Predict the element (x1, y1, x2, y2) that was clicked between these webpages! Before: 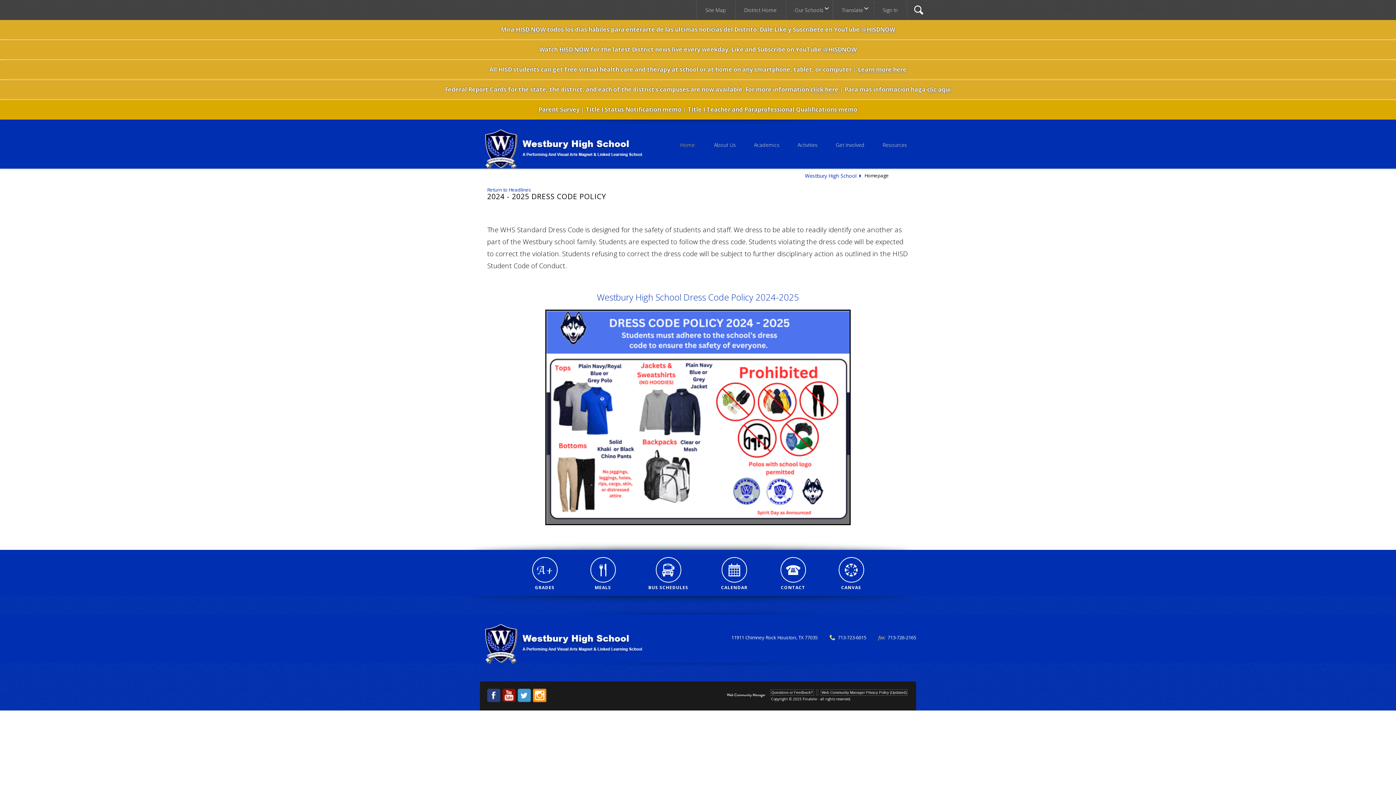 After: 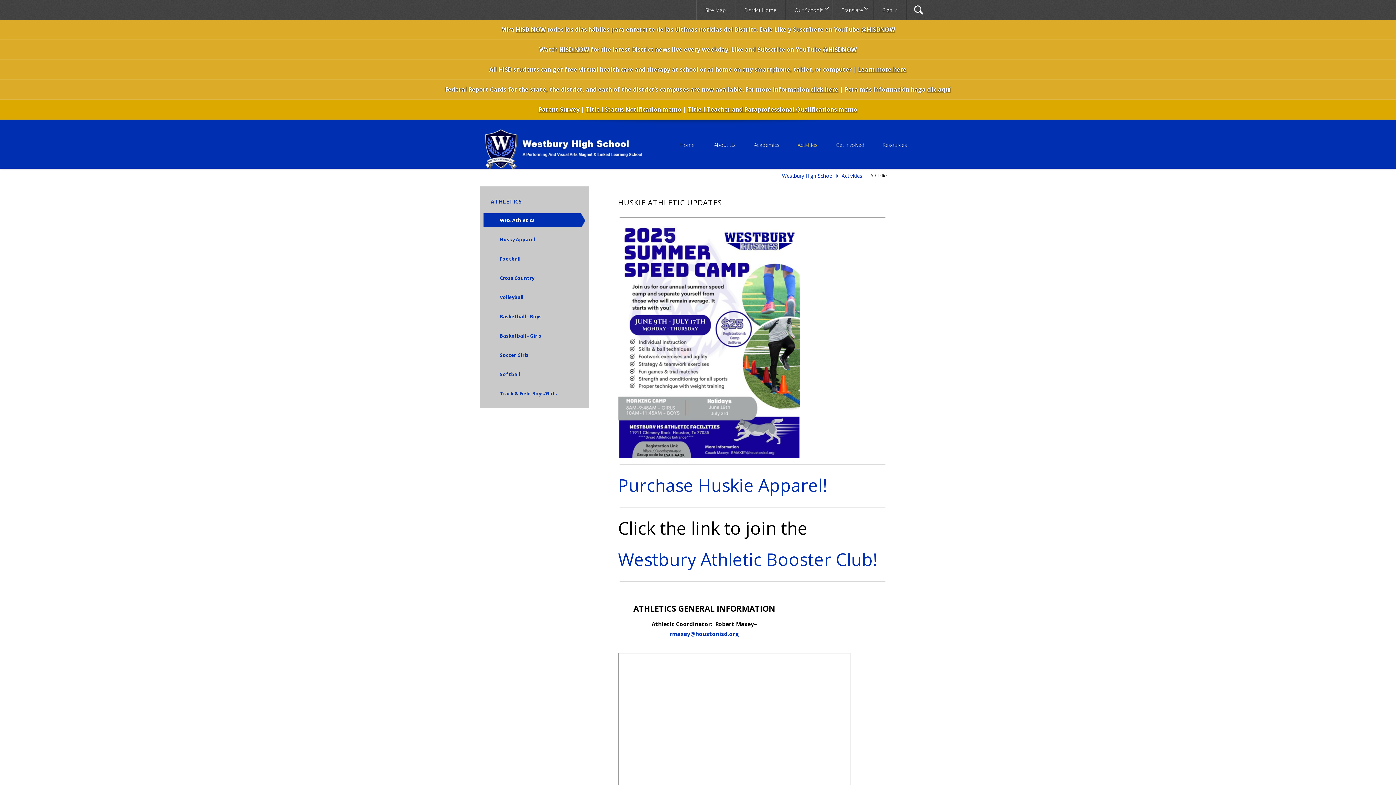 Action: bbox: (788, 137, 826, 159) label: Activities